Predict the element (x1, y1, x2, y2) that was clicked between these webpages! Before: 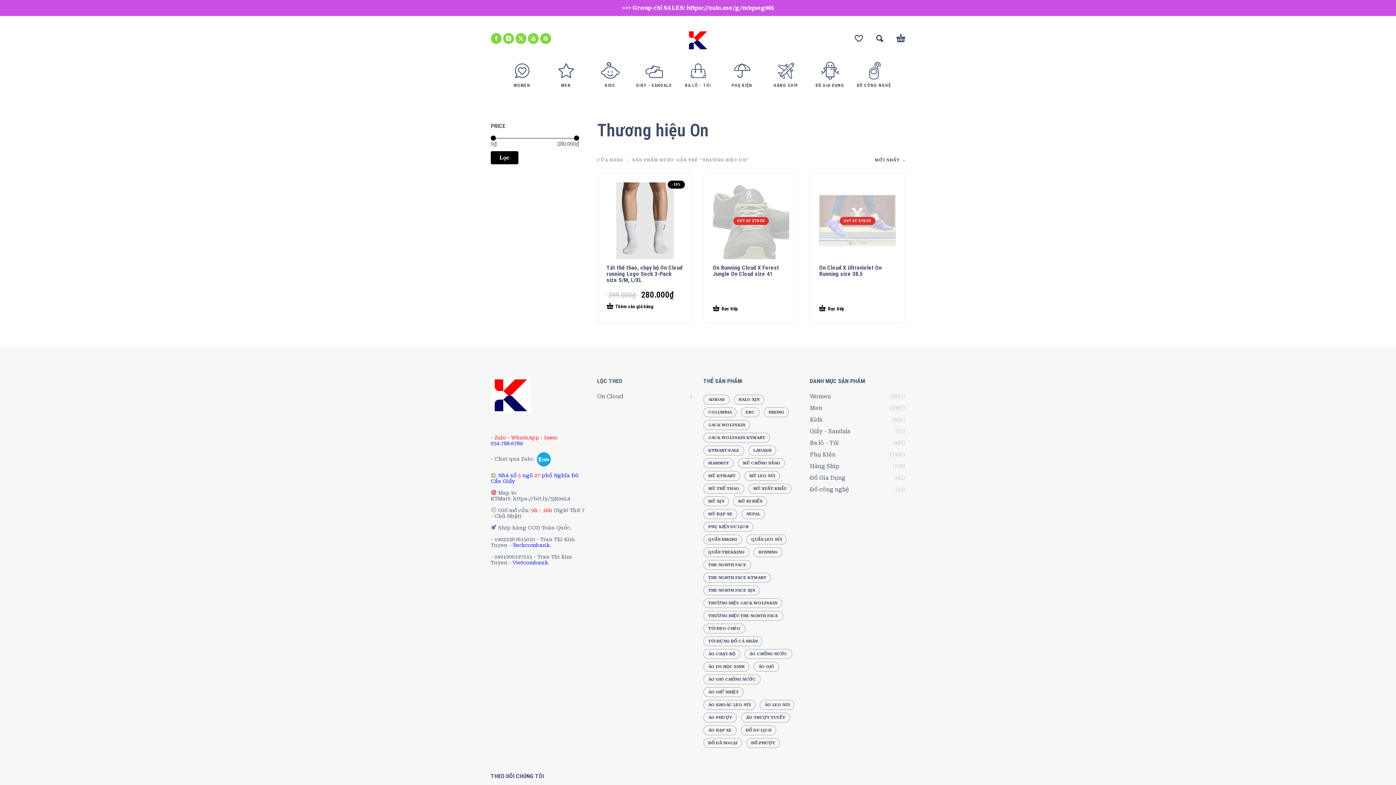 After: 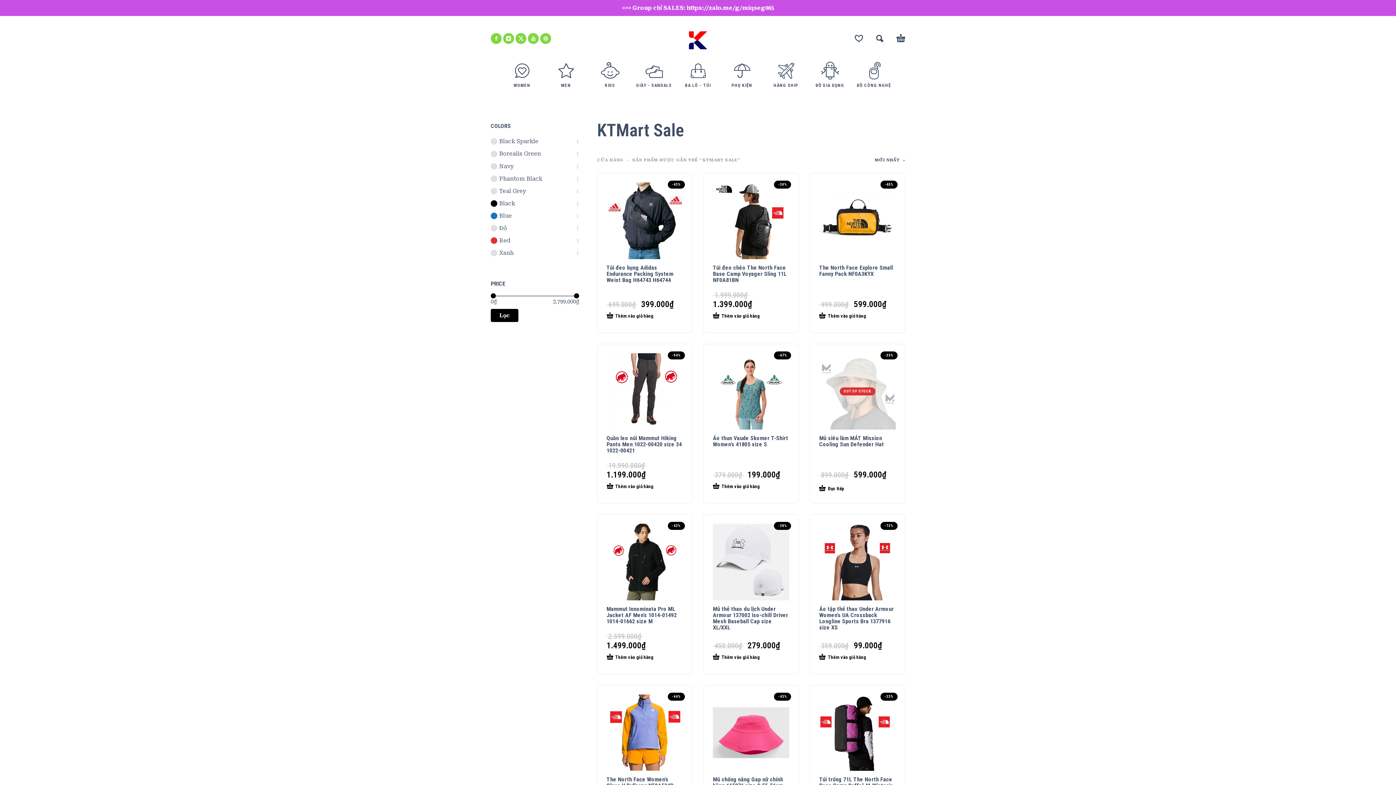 Action: label: KTMart Sale (1.705 sản phẩm) bbox: (703, 445, 744, 455)